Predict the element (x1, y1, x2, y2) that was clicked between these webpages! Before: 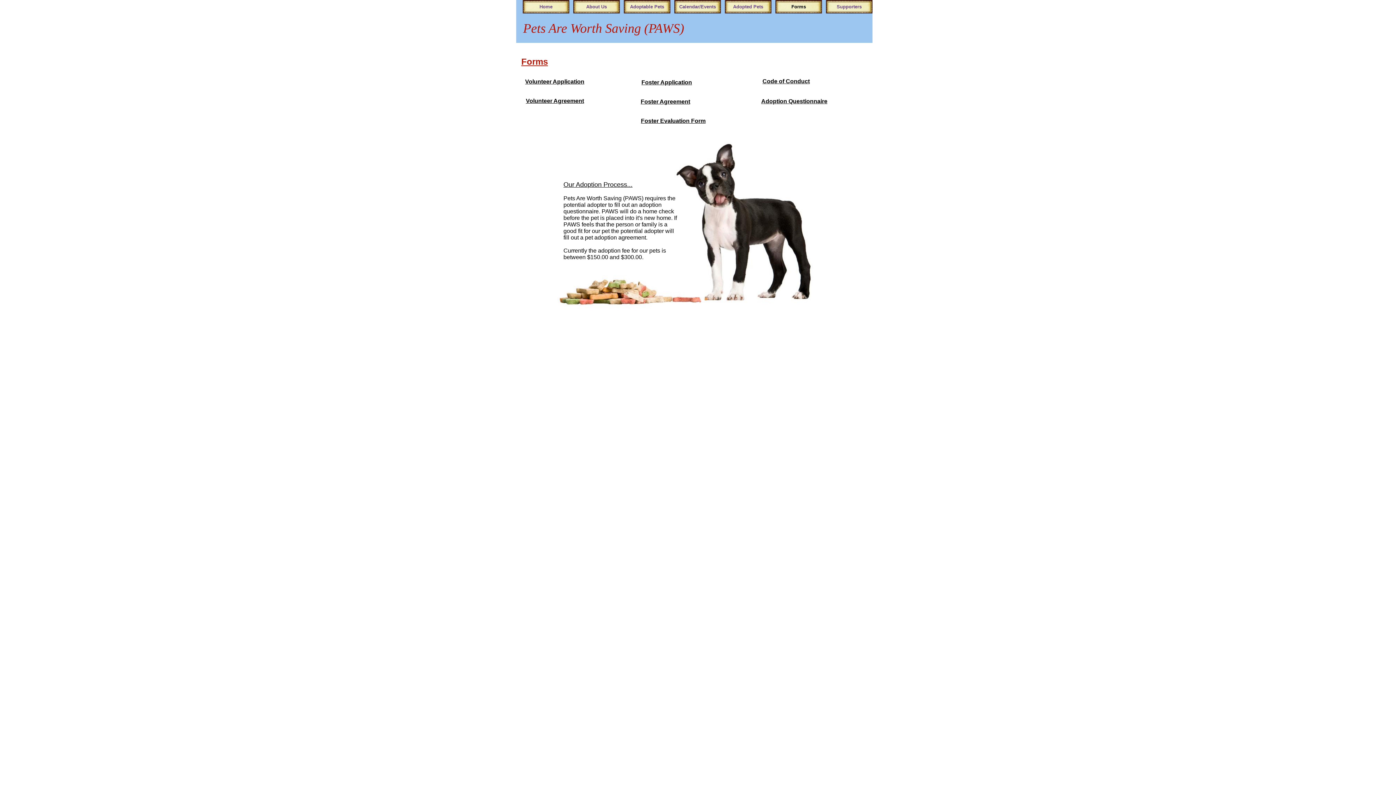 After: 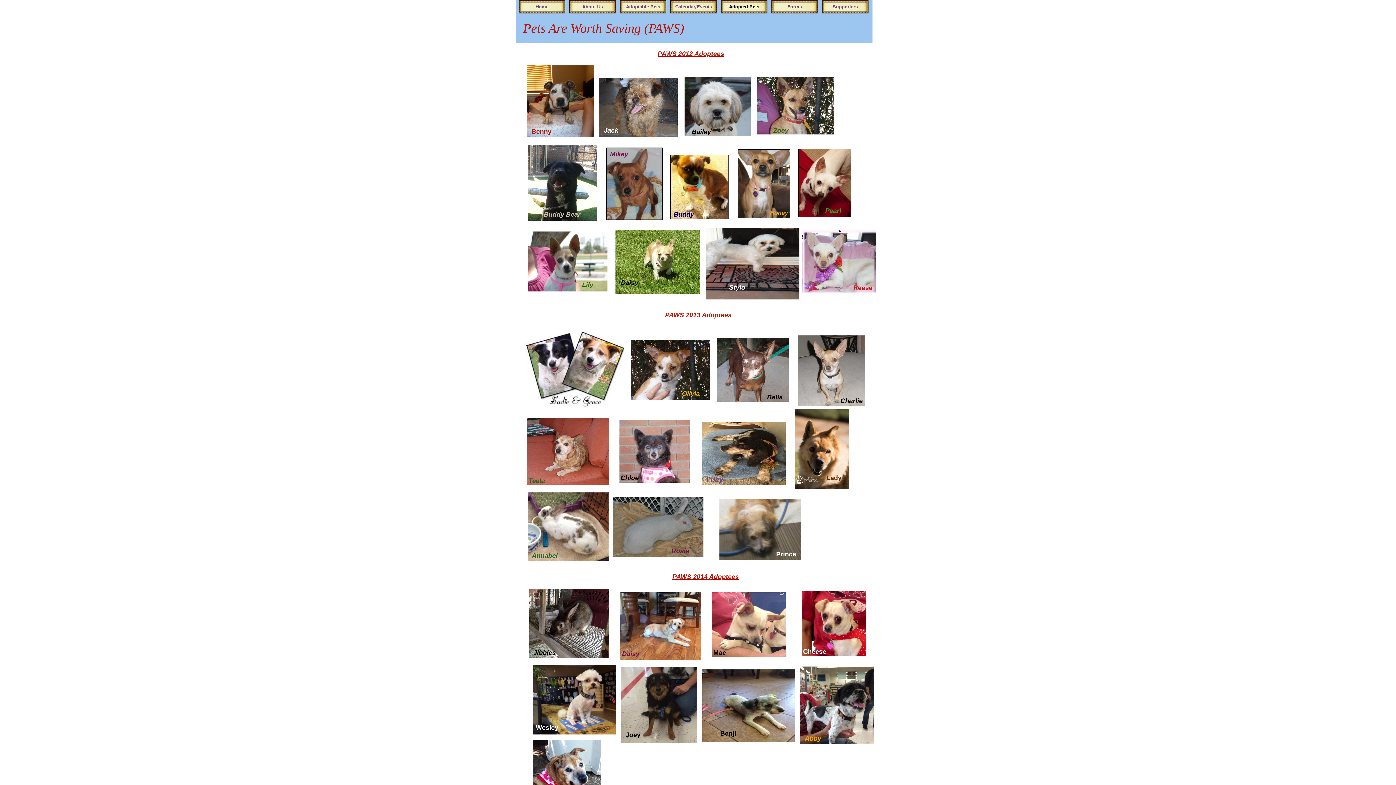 Action: label: Adopted Pets bbox: (725, 0, 771, 13)